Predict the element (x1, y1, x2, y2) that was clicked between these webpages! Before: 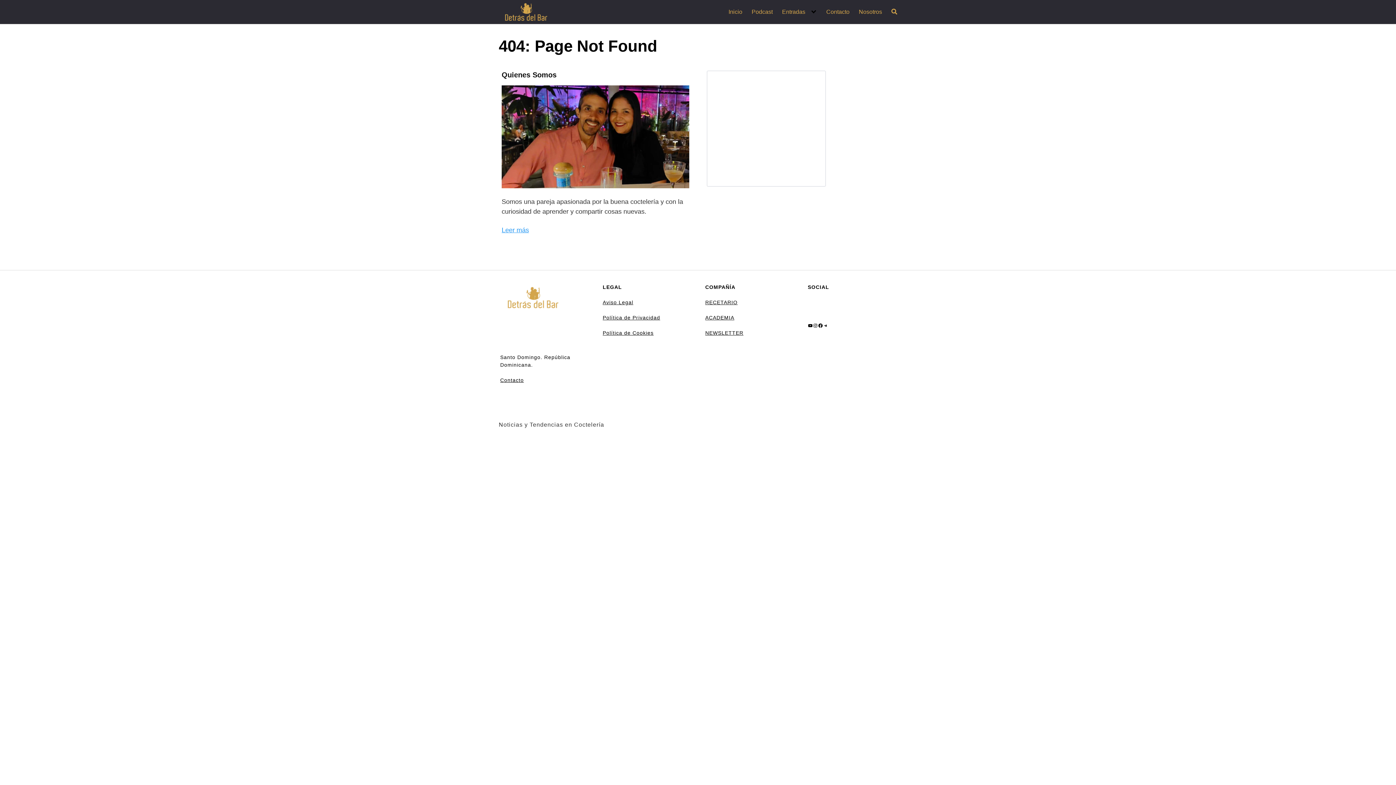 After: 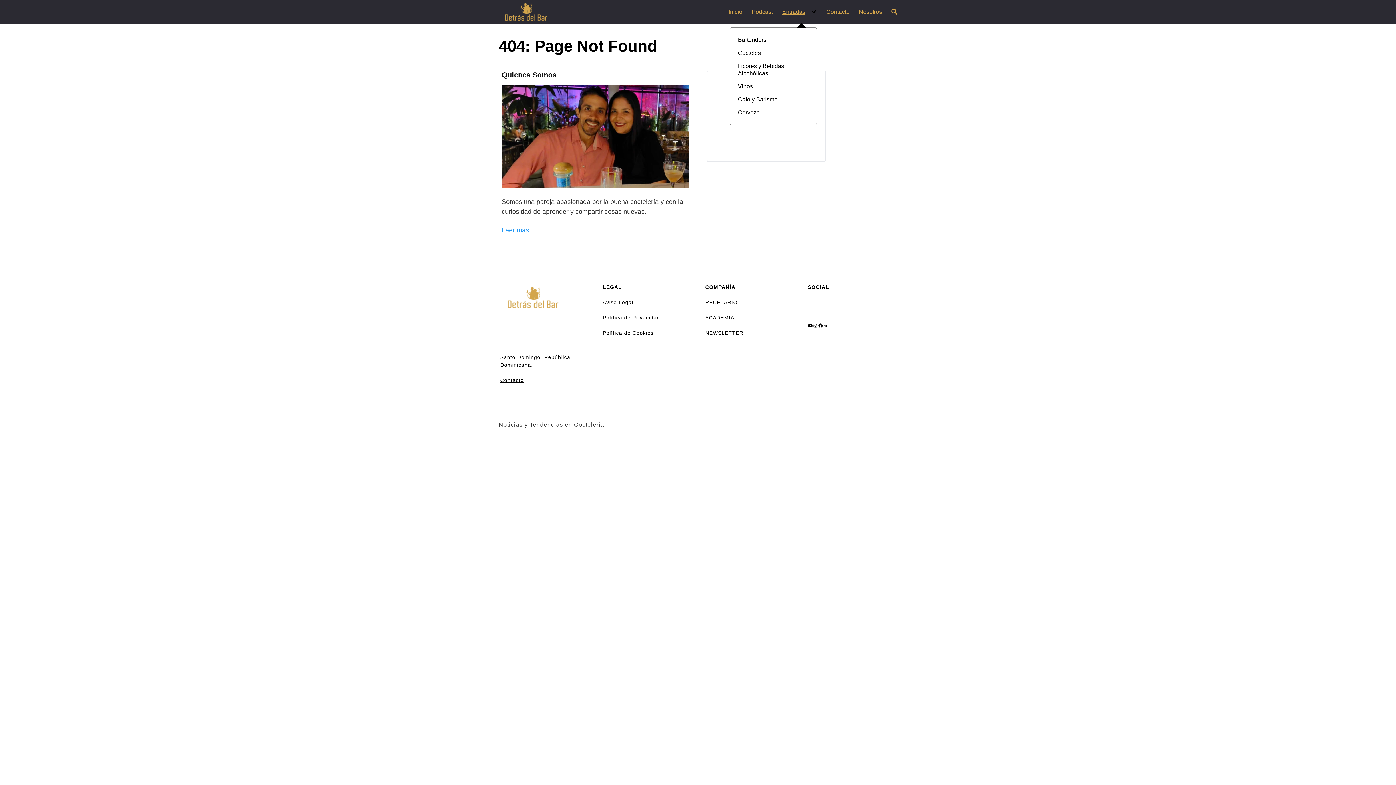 Action: label: Entradas bbox: (782, 8, 817, 15)